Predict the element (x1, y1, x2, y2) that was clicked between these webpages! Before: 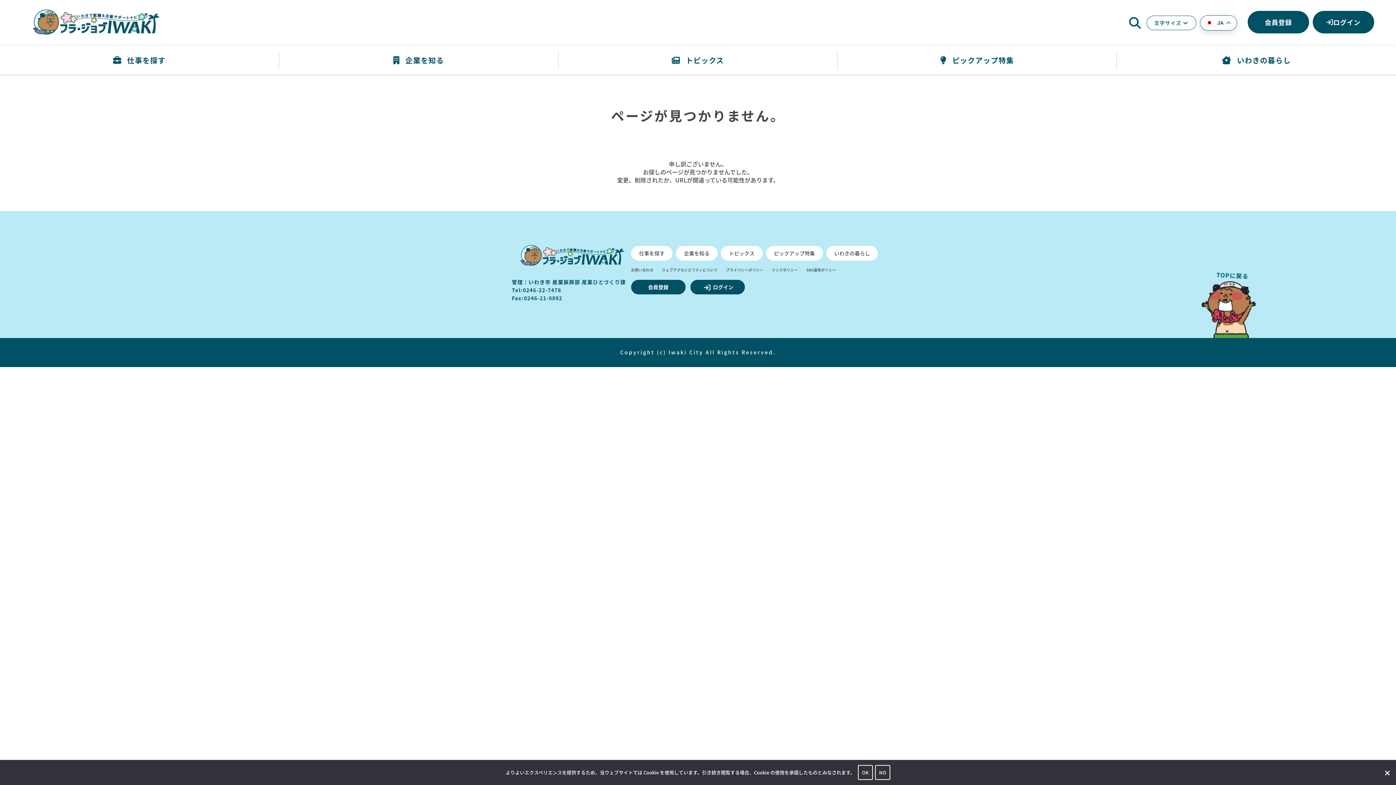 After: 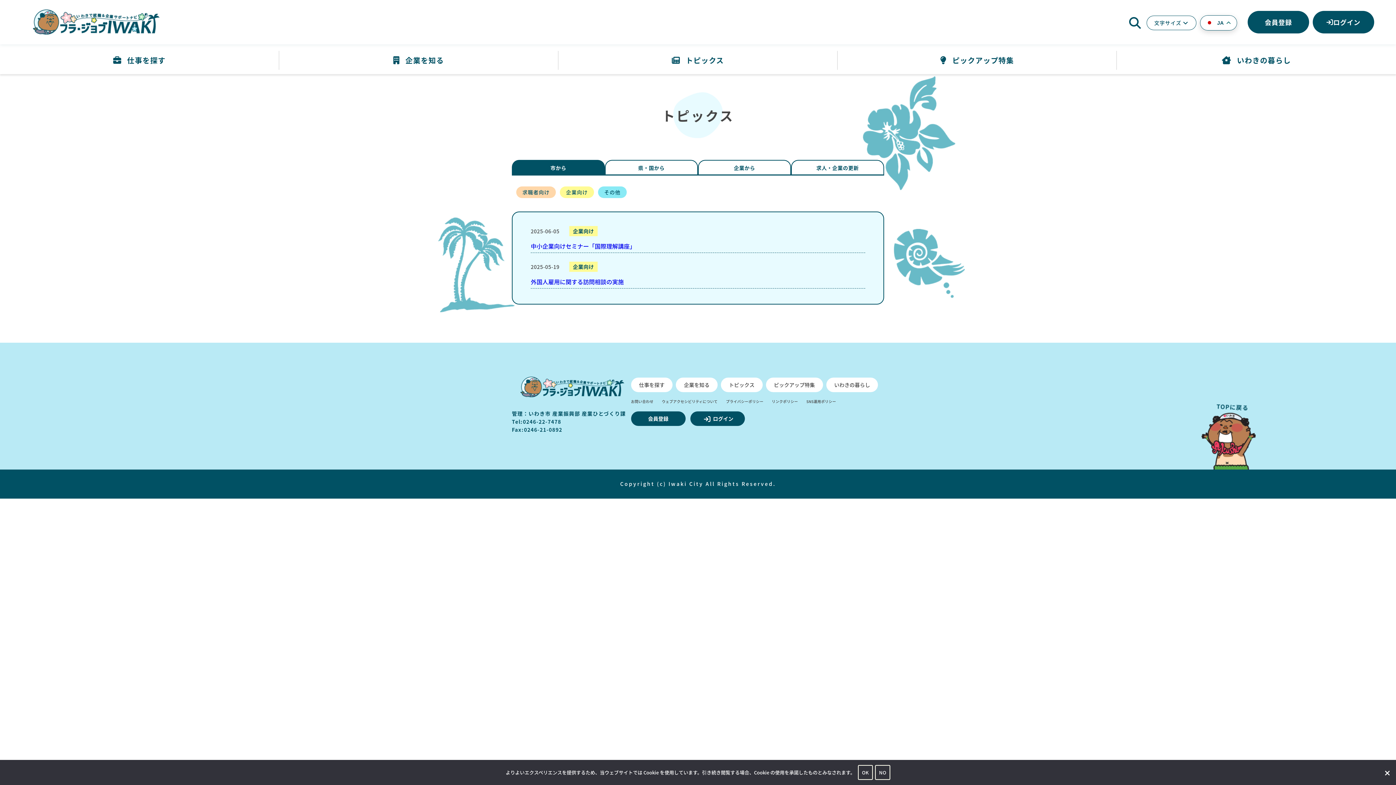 Action: bbox: (558, 50, 837, 69) label: トピックス